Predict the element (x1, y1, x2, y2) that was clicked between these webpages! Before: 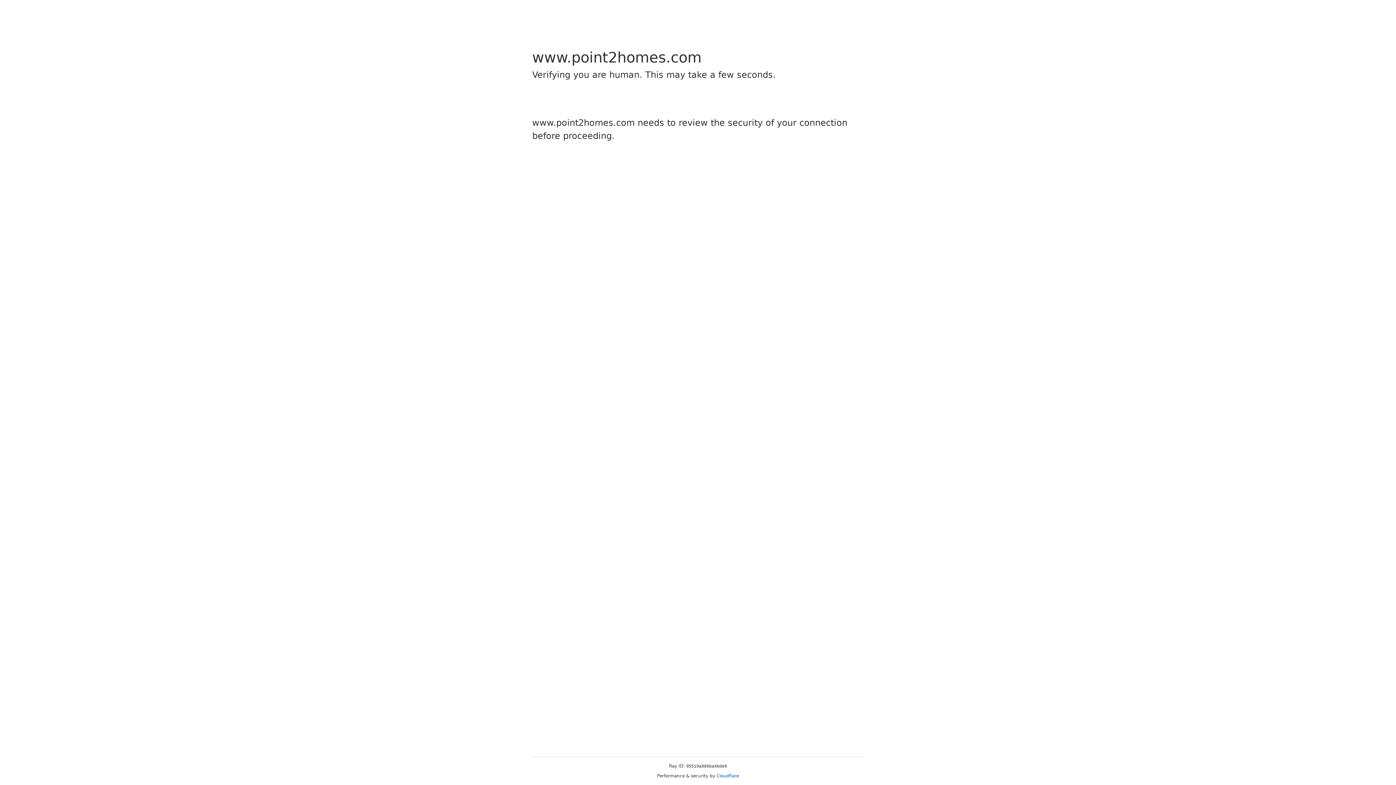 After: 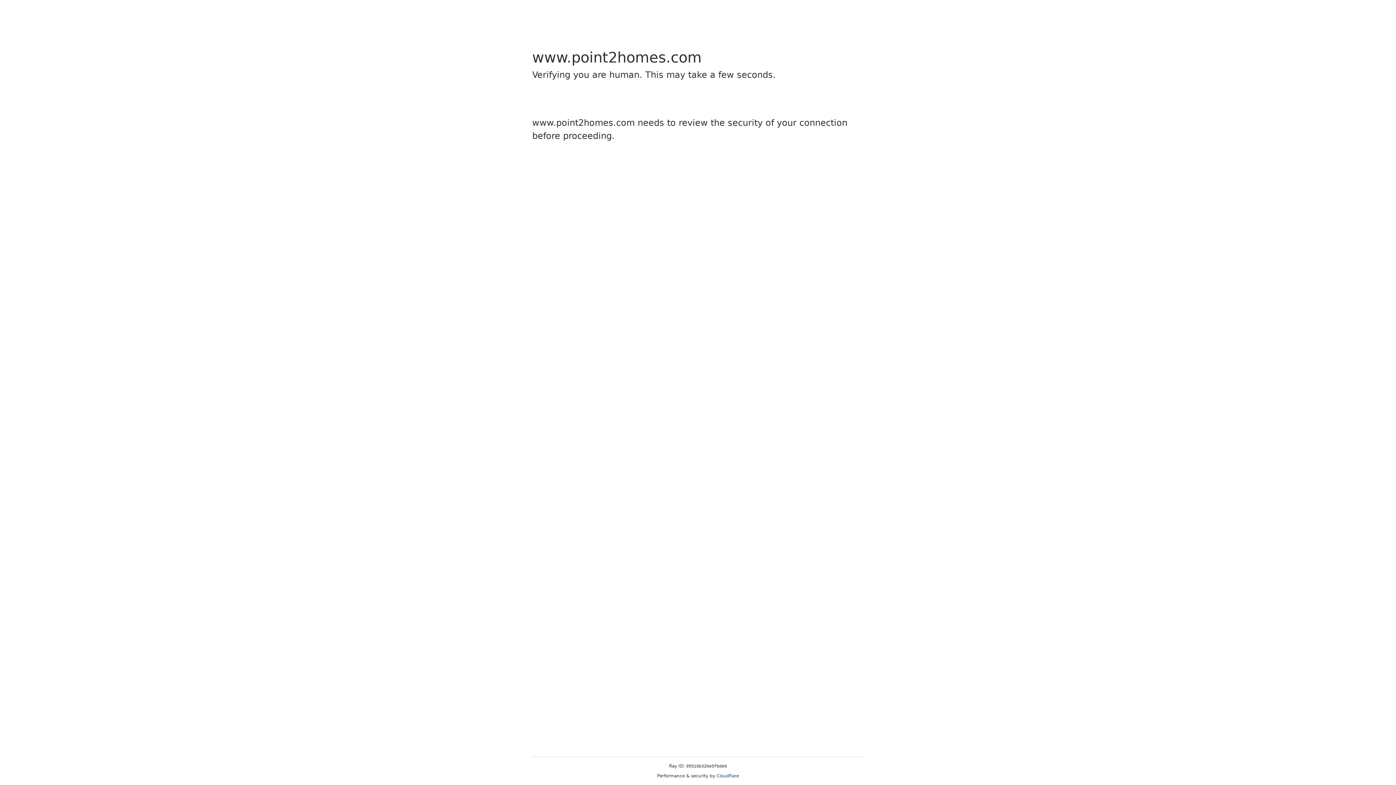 Action: bbox: (716, 773, 739, 778) label: Cloudflare